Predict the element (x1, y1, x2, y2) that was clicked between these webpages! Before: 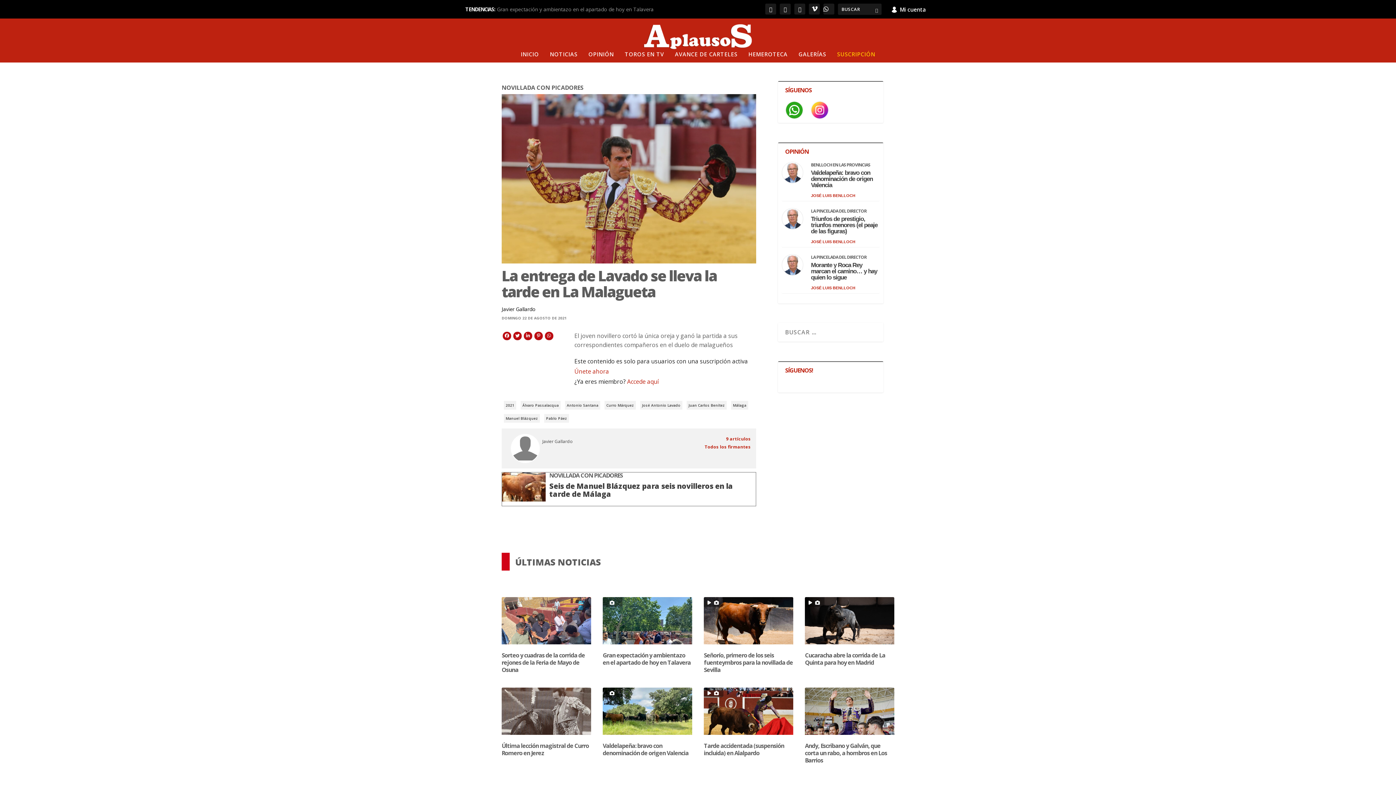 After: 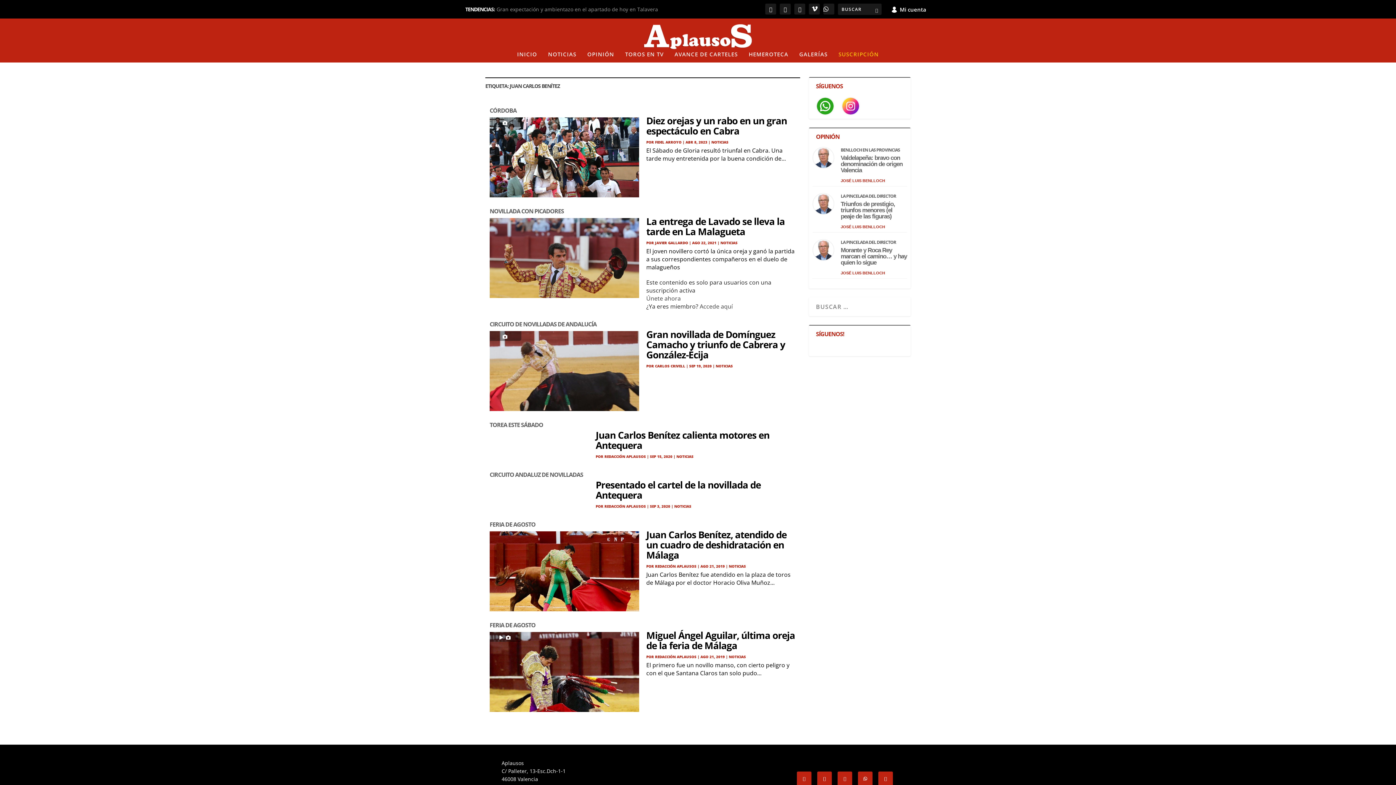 Action: bbox: (686, 400, 727, 410) label: Juan Carlos Benítez